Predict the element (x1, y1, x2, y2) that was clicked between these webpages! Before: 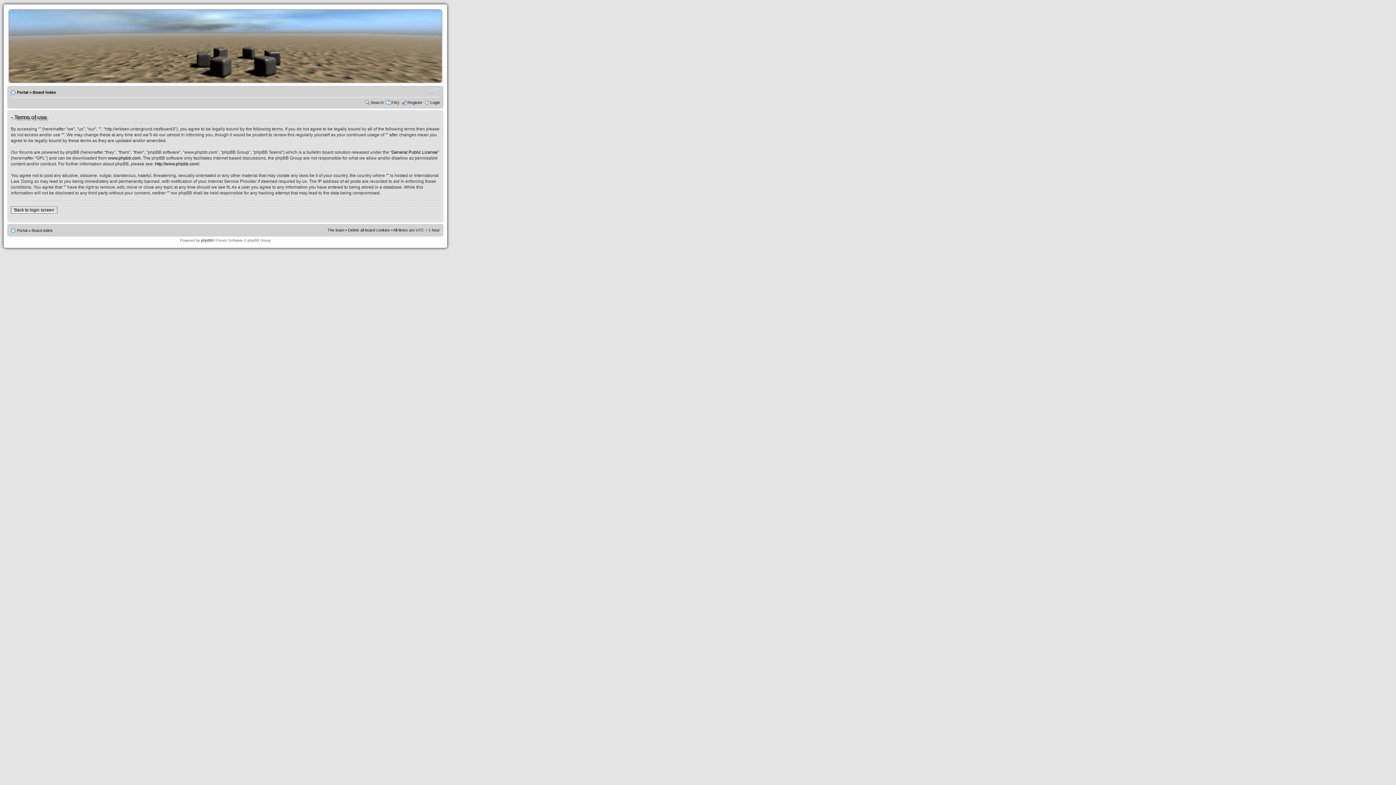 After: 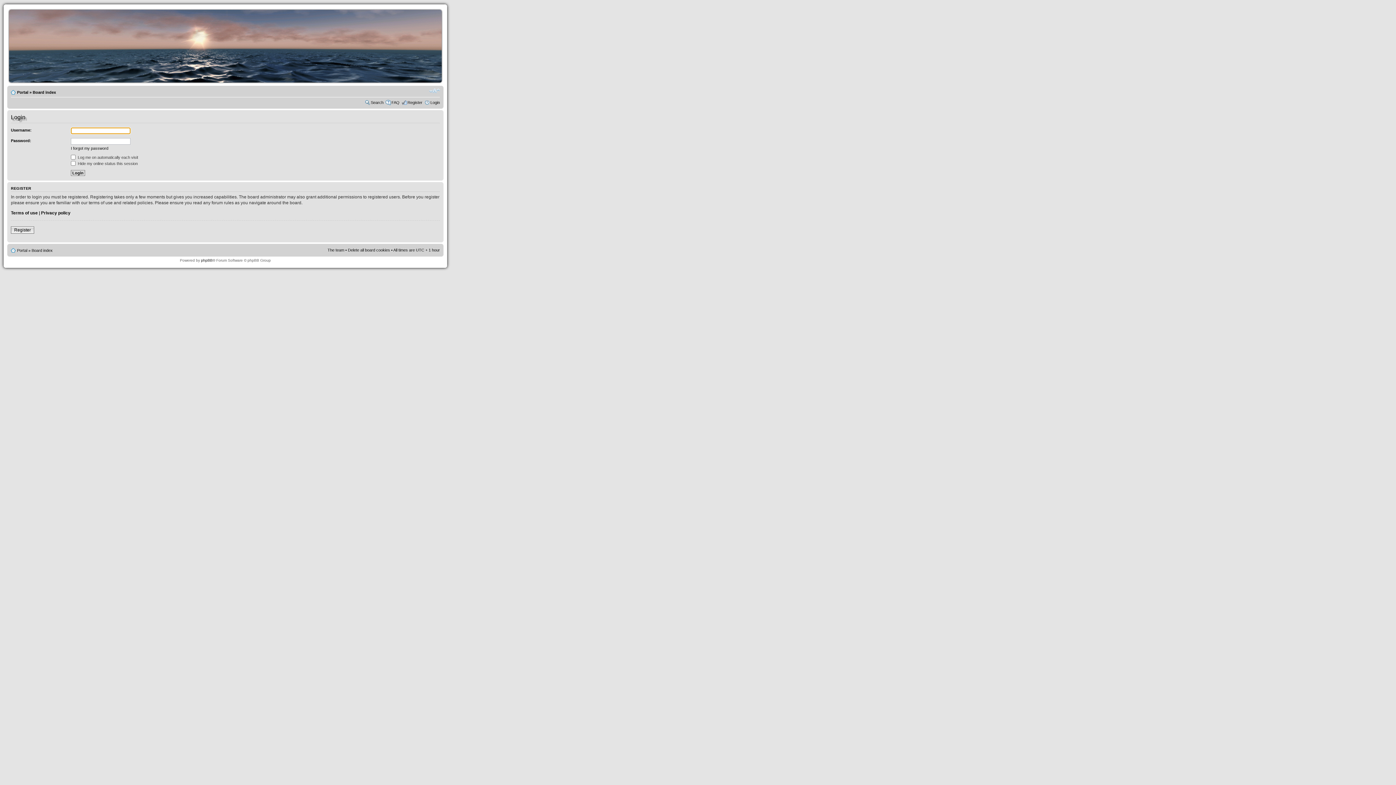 Action: label: Login bbox: (430, 100, 440, 104)